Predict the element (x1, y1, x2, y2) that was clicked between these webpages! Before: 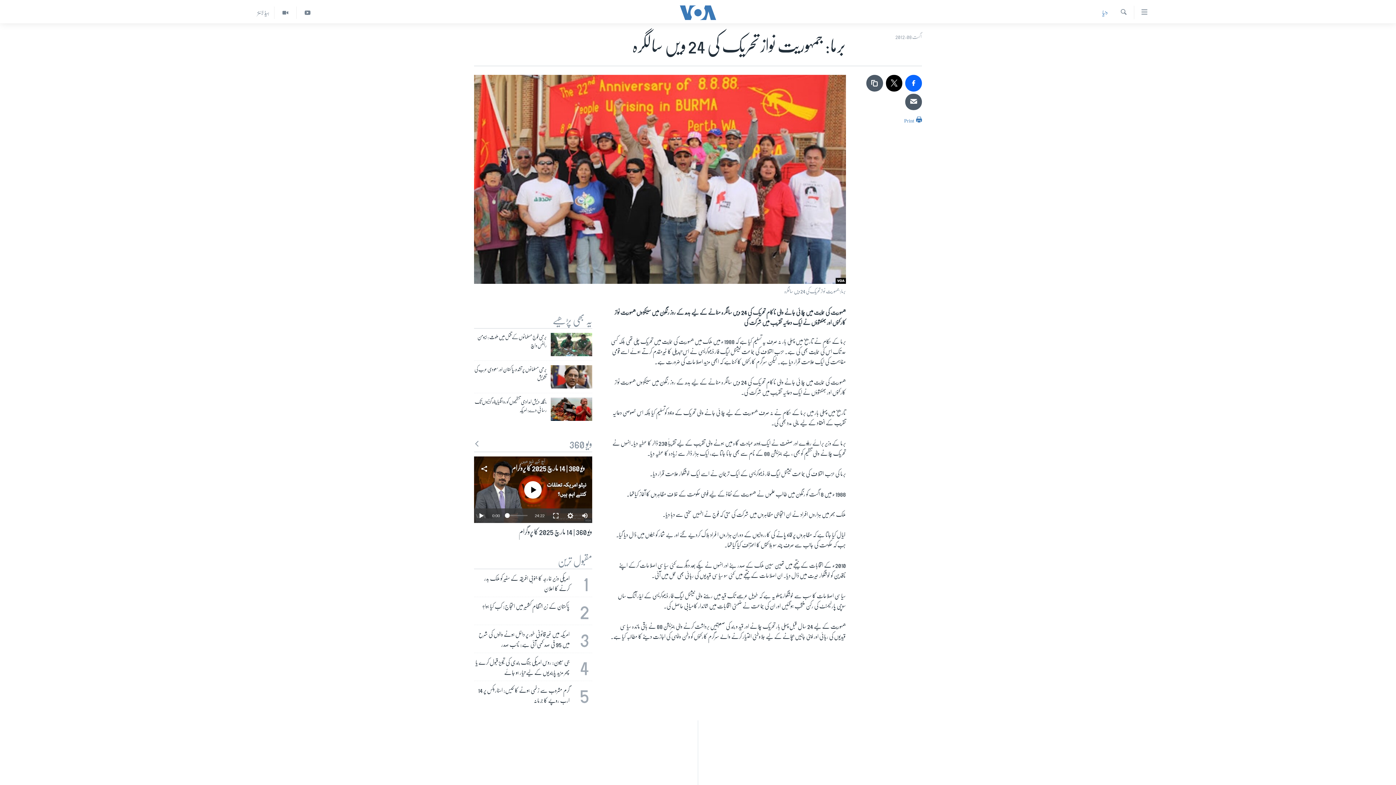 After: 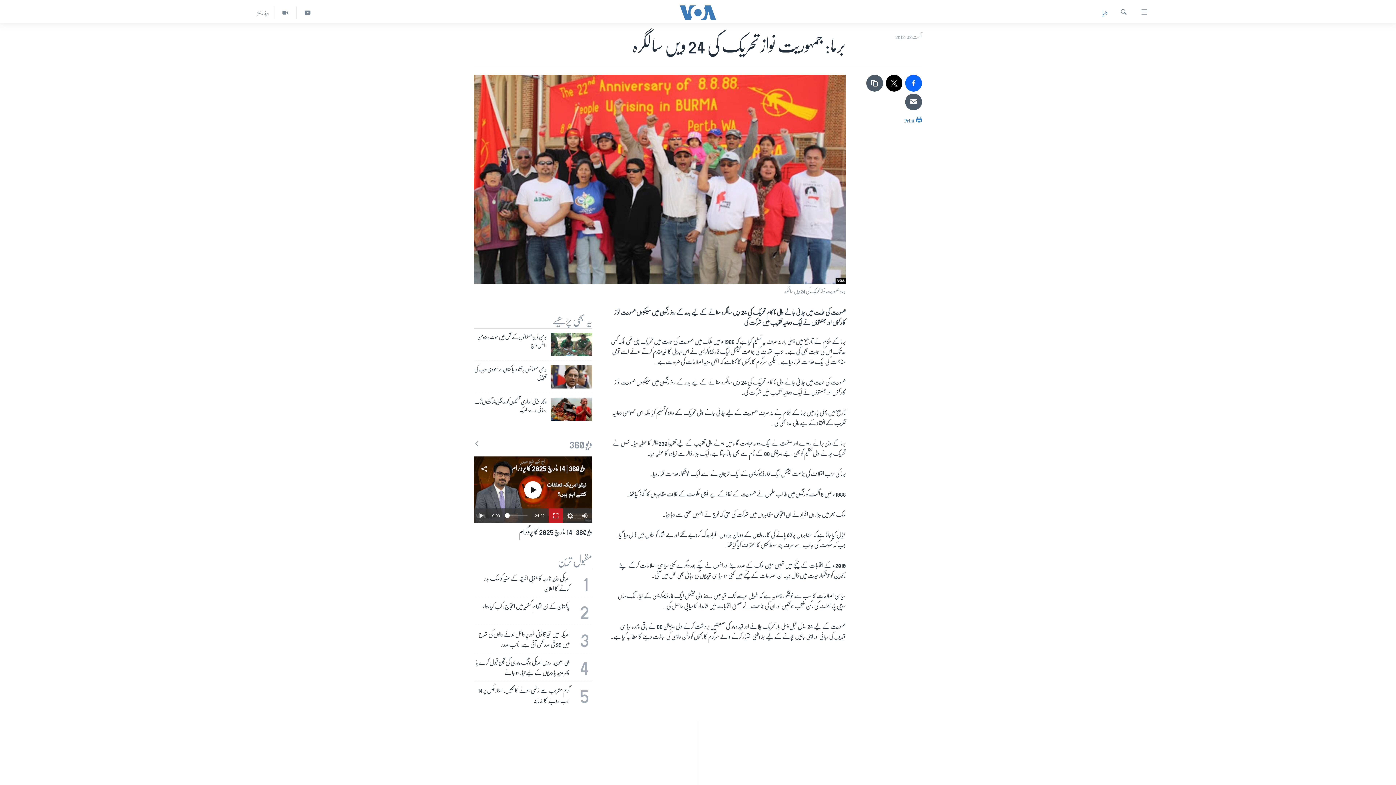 Action: bbox: (548, 508, 563, 523)